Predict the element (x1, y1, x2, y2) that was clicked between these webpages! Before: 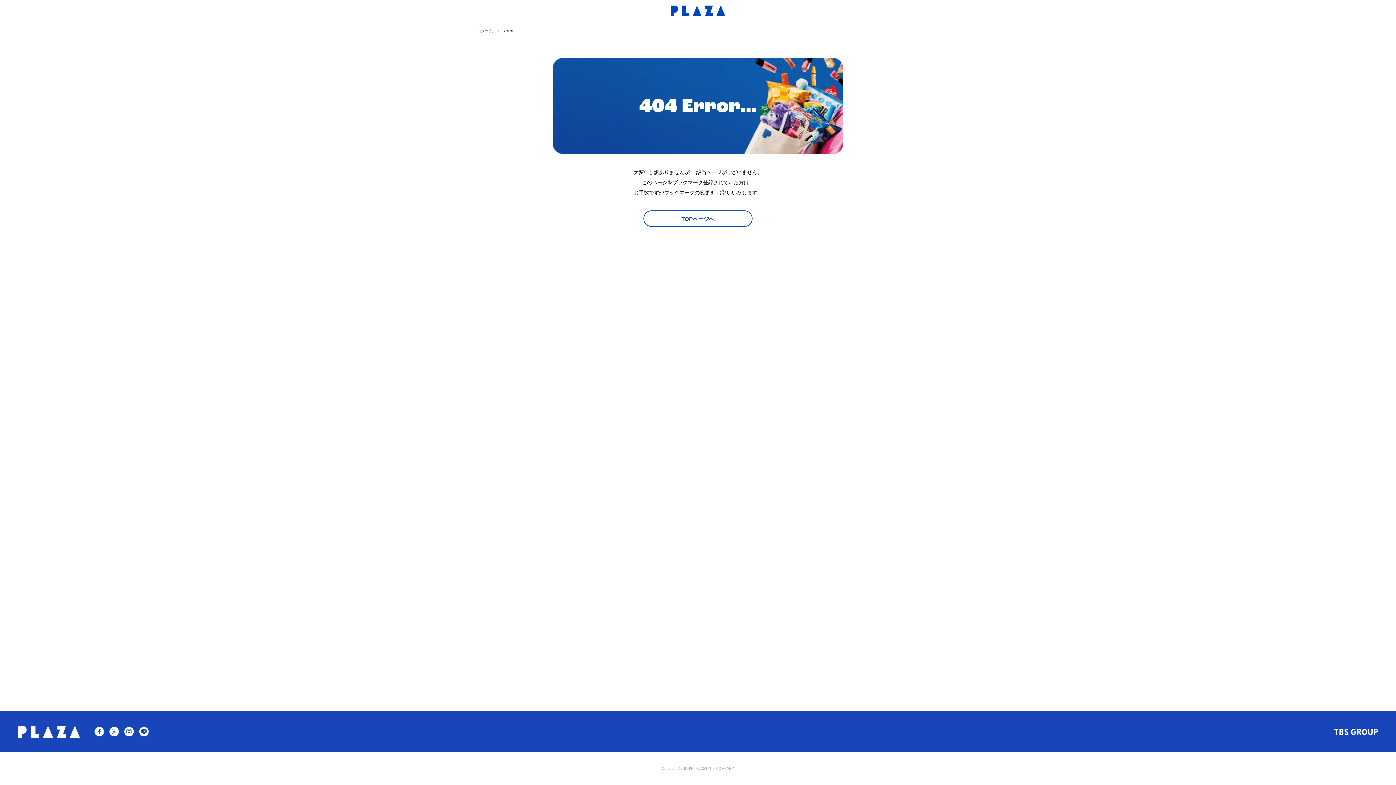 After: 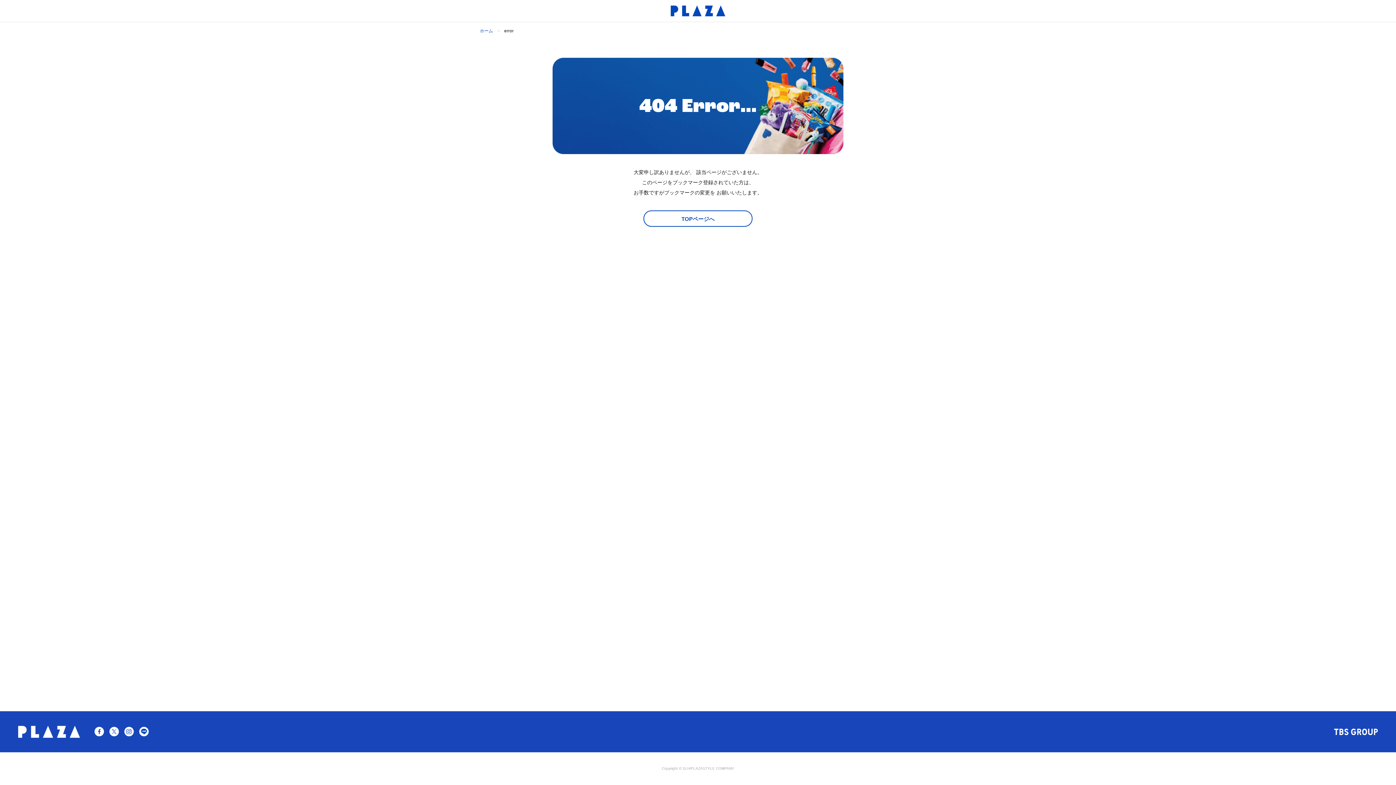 Action: bbox: (139, 728, 148, 733)